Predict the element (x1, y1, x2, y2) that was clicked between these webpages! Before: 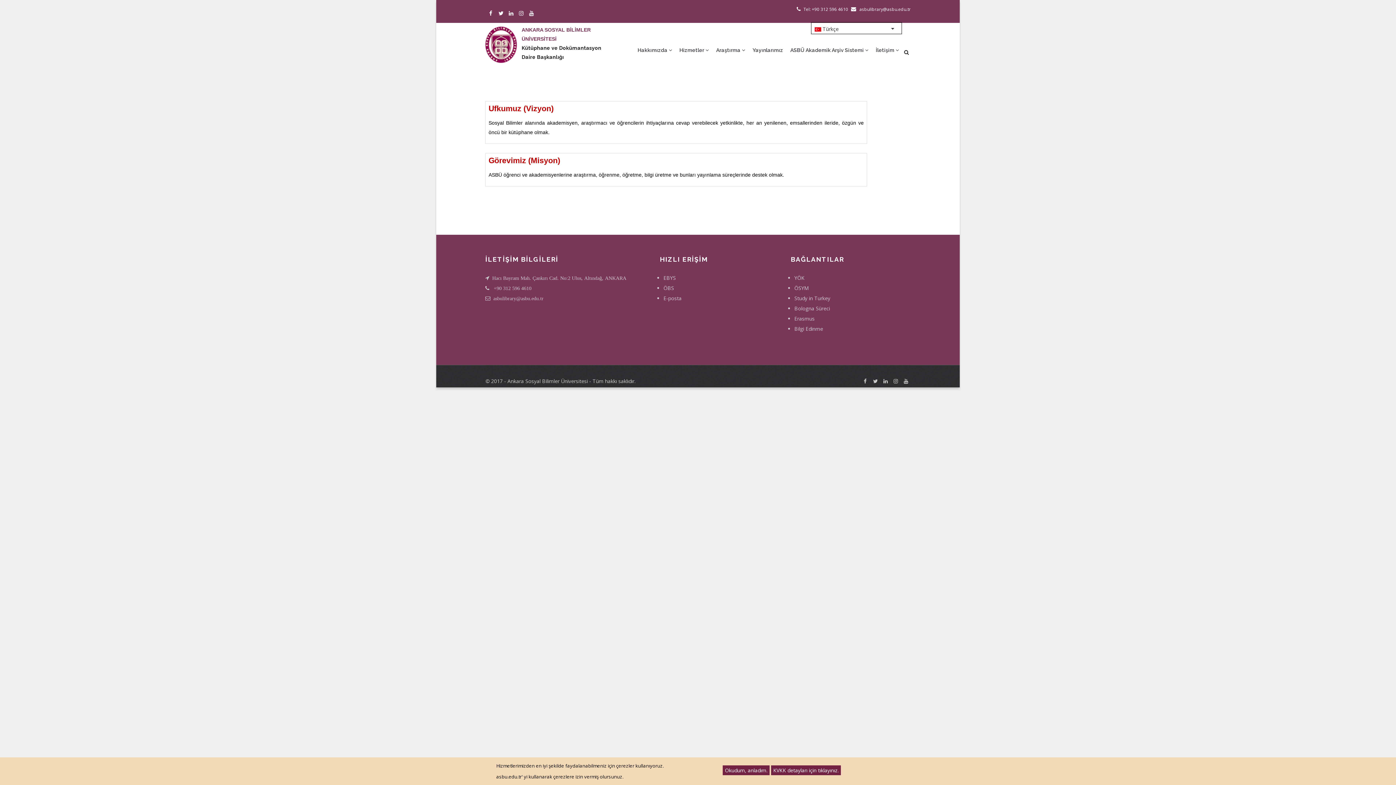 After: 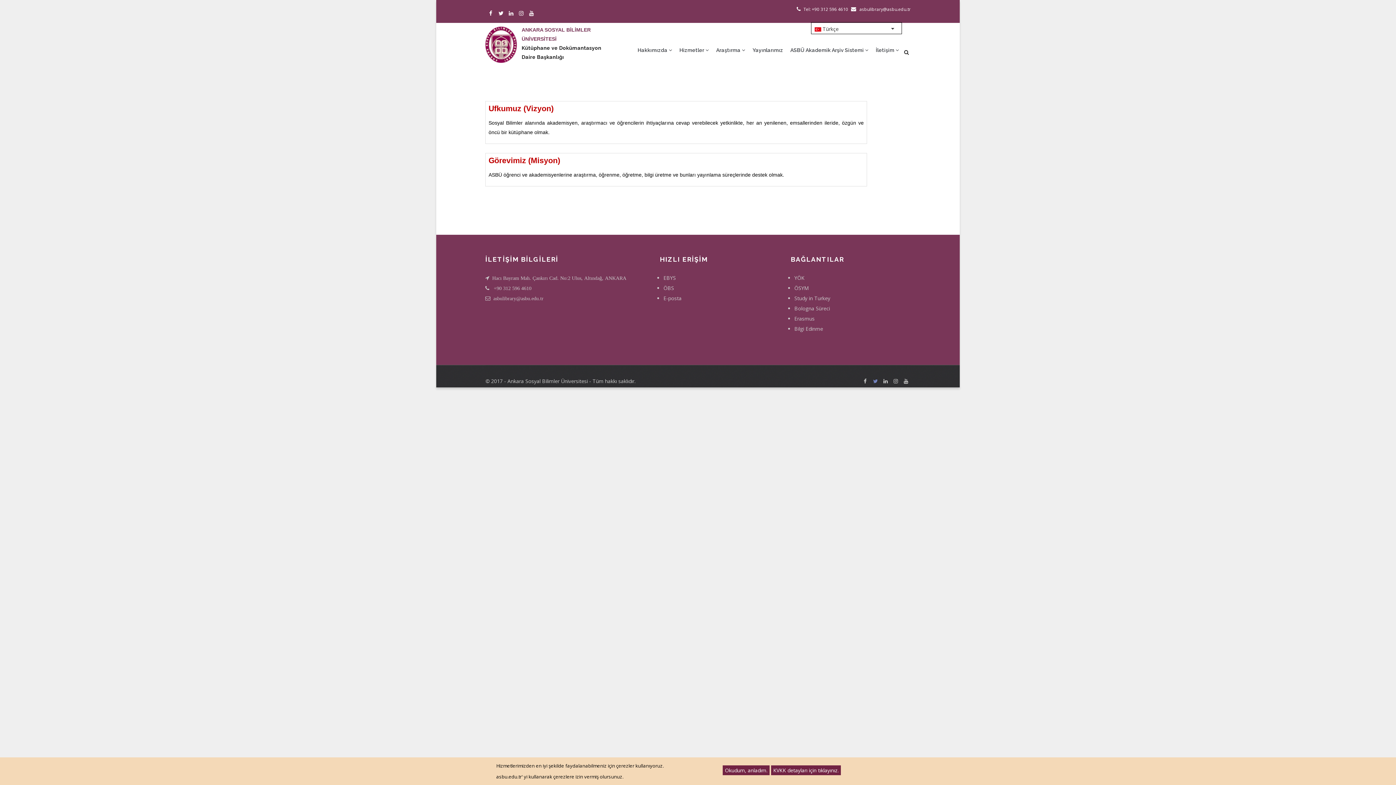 Action: bbox: (872, 377, 880, 384)